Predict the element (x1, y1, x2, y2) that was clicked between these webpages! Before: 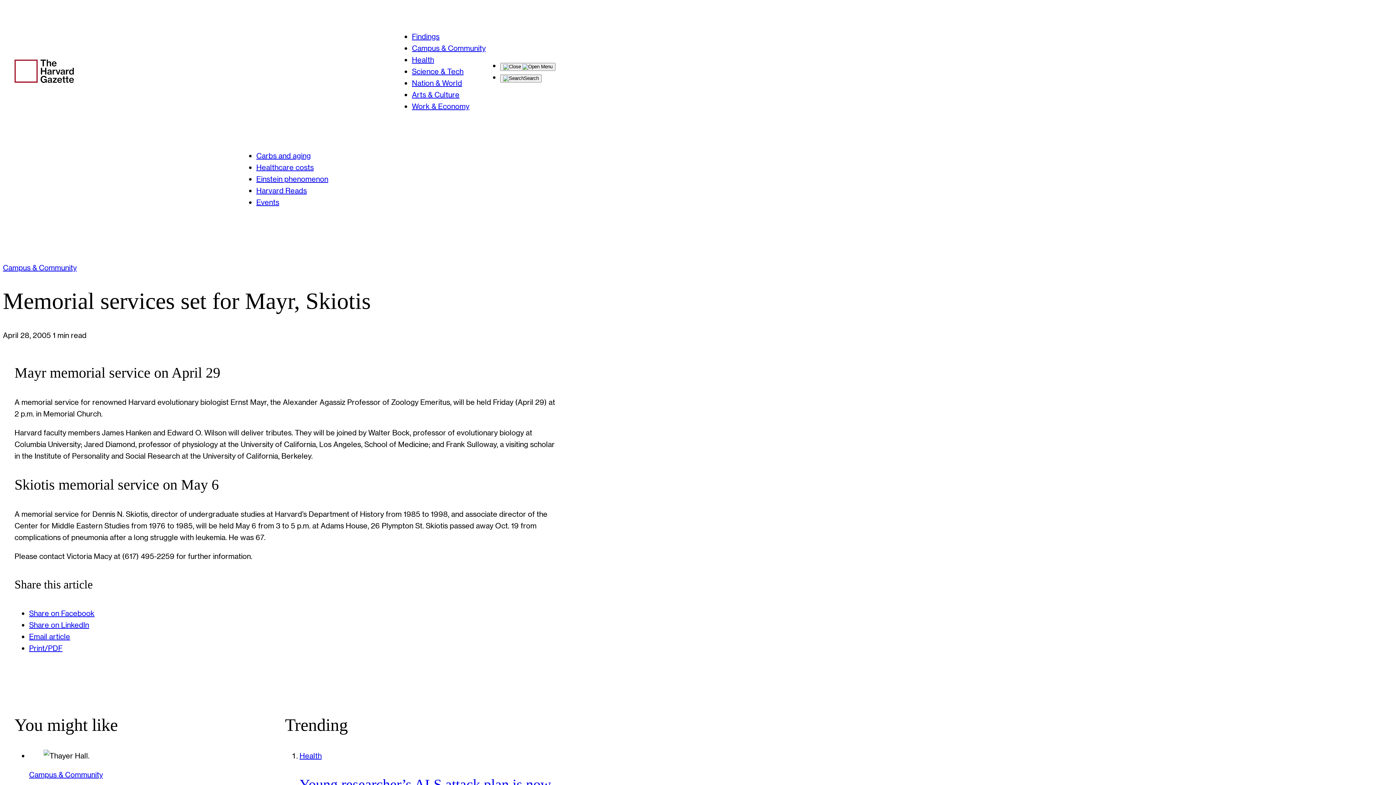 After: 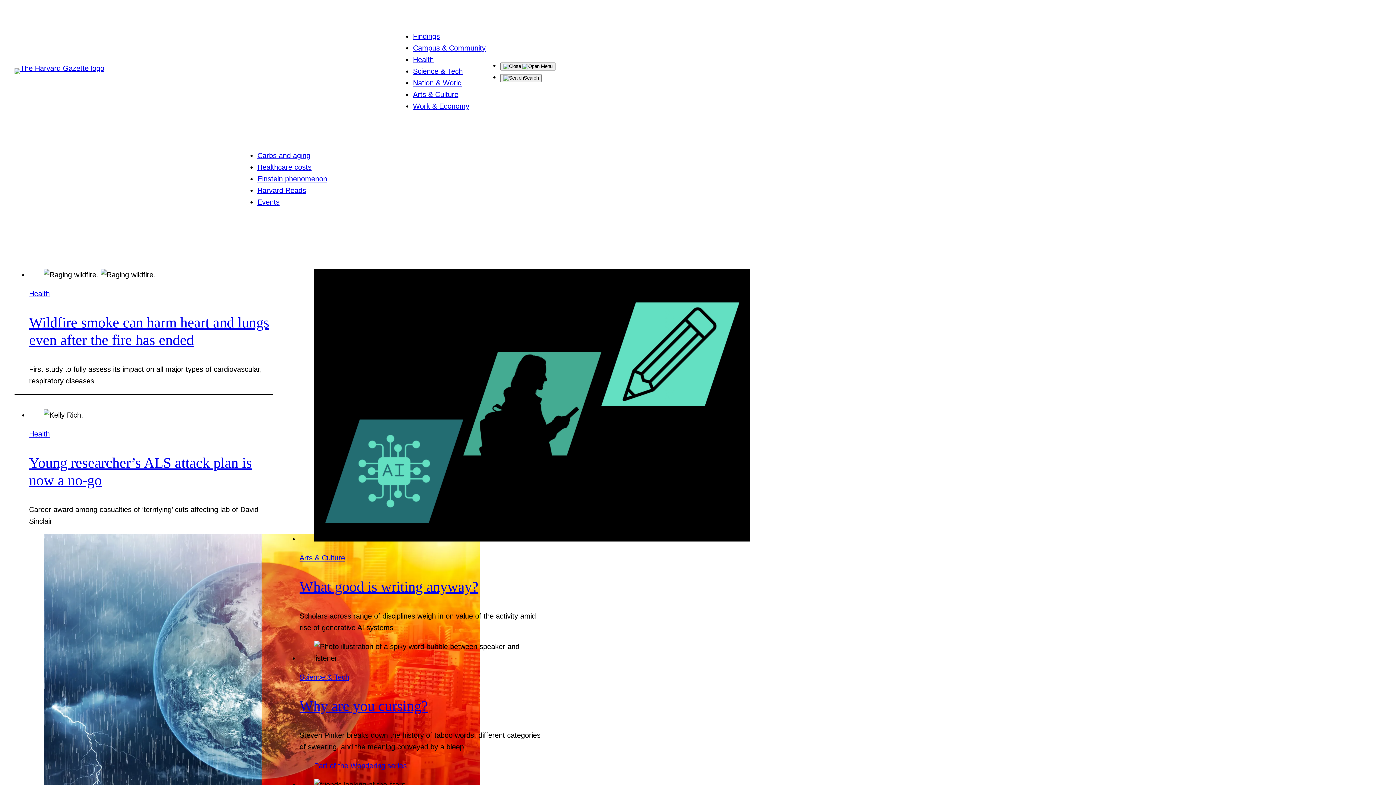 Action: bbox: (14, 59, 74, 82)